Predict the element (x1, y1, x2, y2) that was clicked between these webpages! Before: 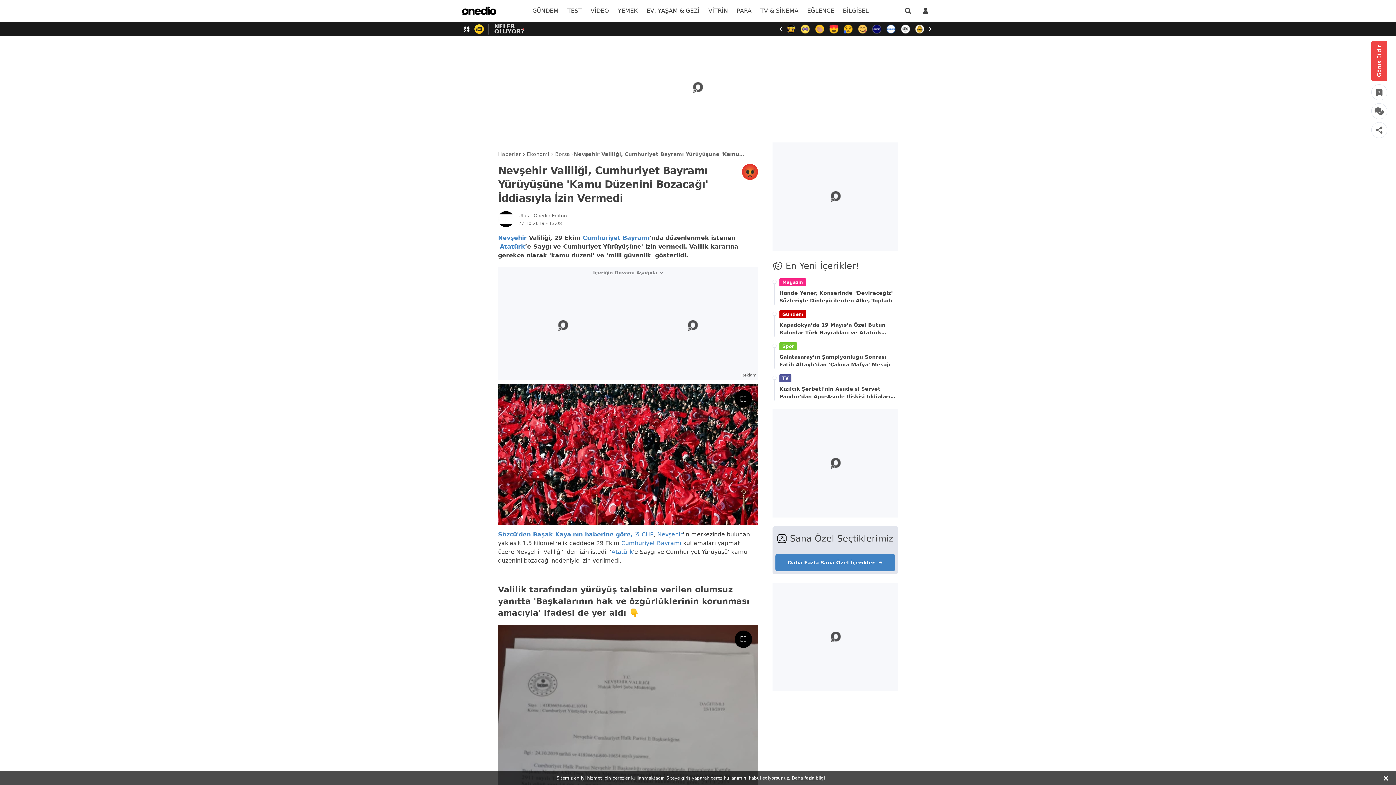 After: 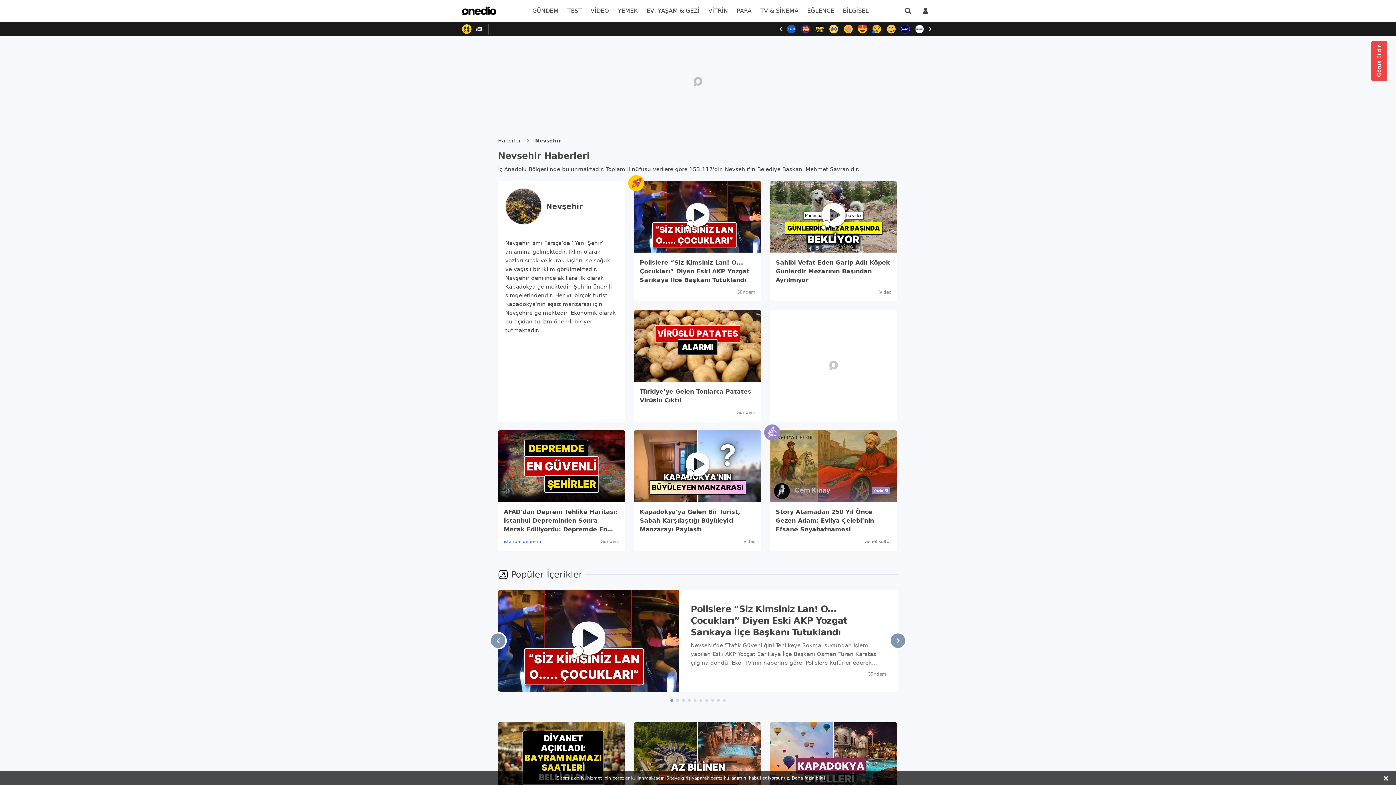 Action: label: Nevşehir bbox: (657, 531, 682, 538)